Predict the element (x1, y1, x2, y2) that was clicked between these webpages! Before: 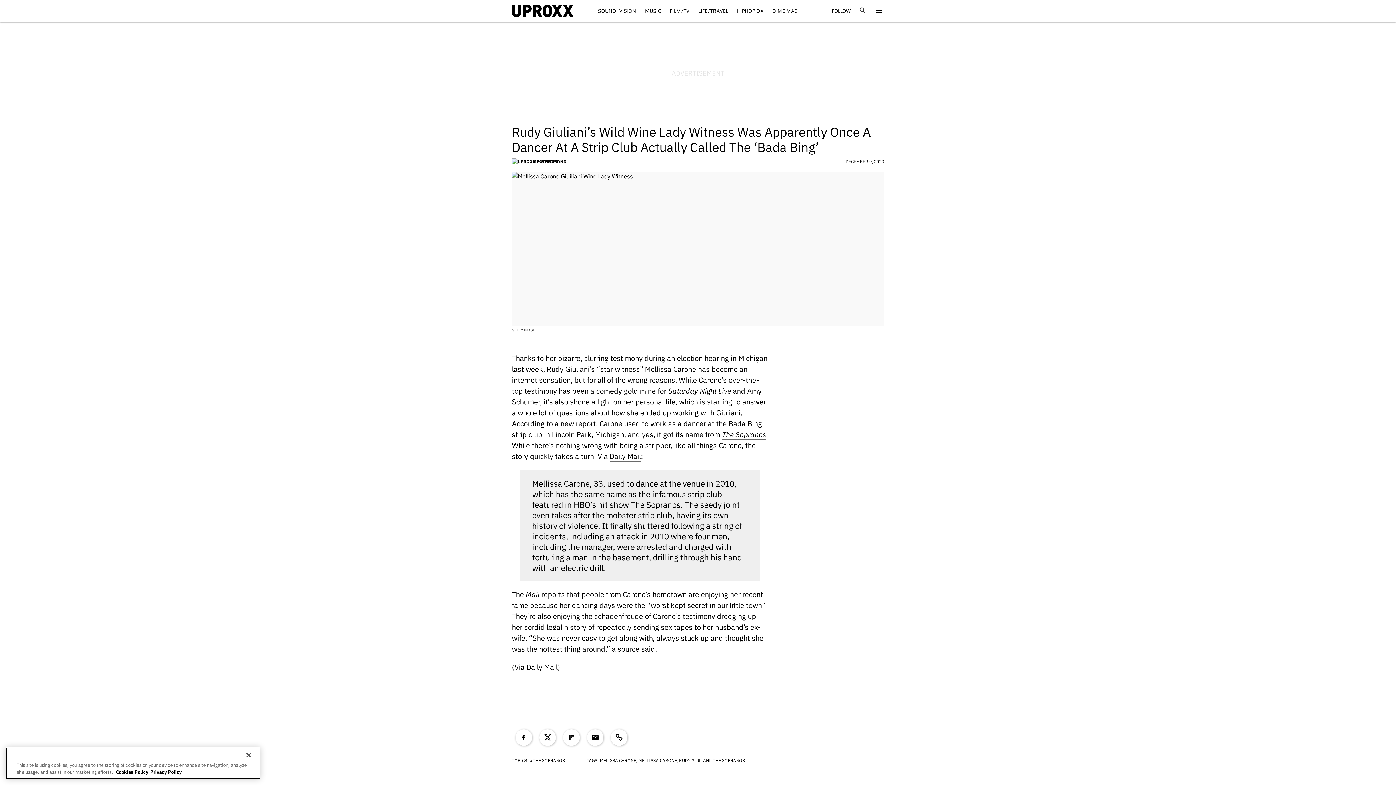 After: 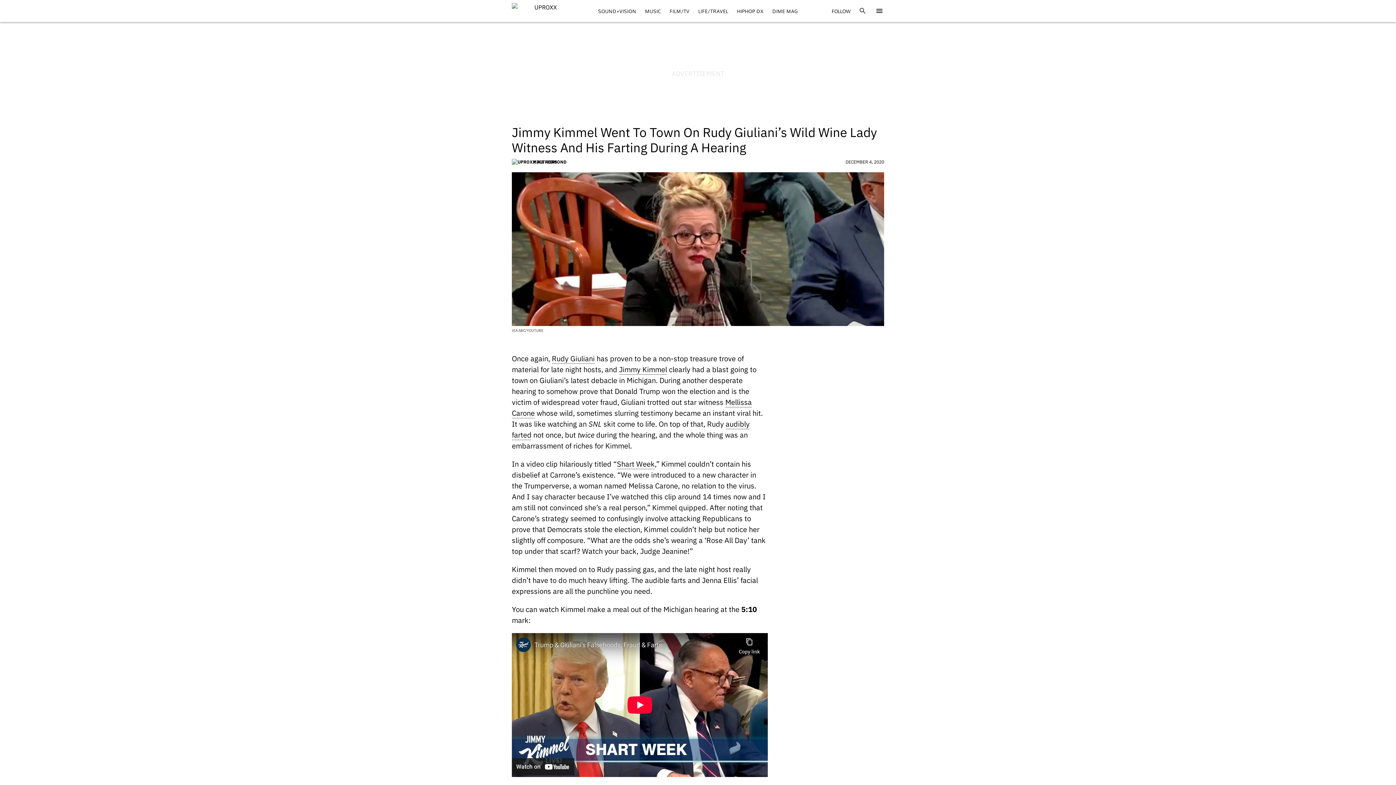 Action: bbox: (600, 364, 640, 374) label: star witness